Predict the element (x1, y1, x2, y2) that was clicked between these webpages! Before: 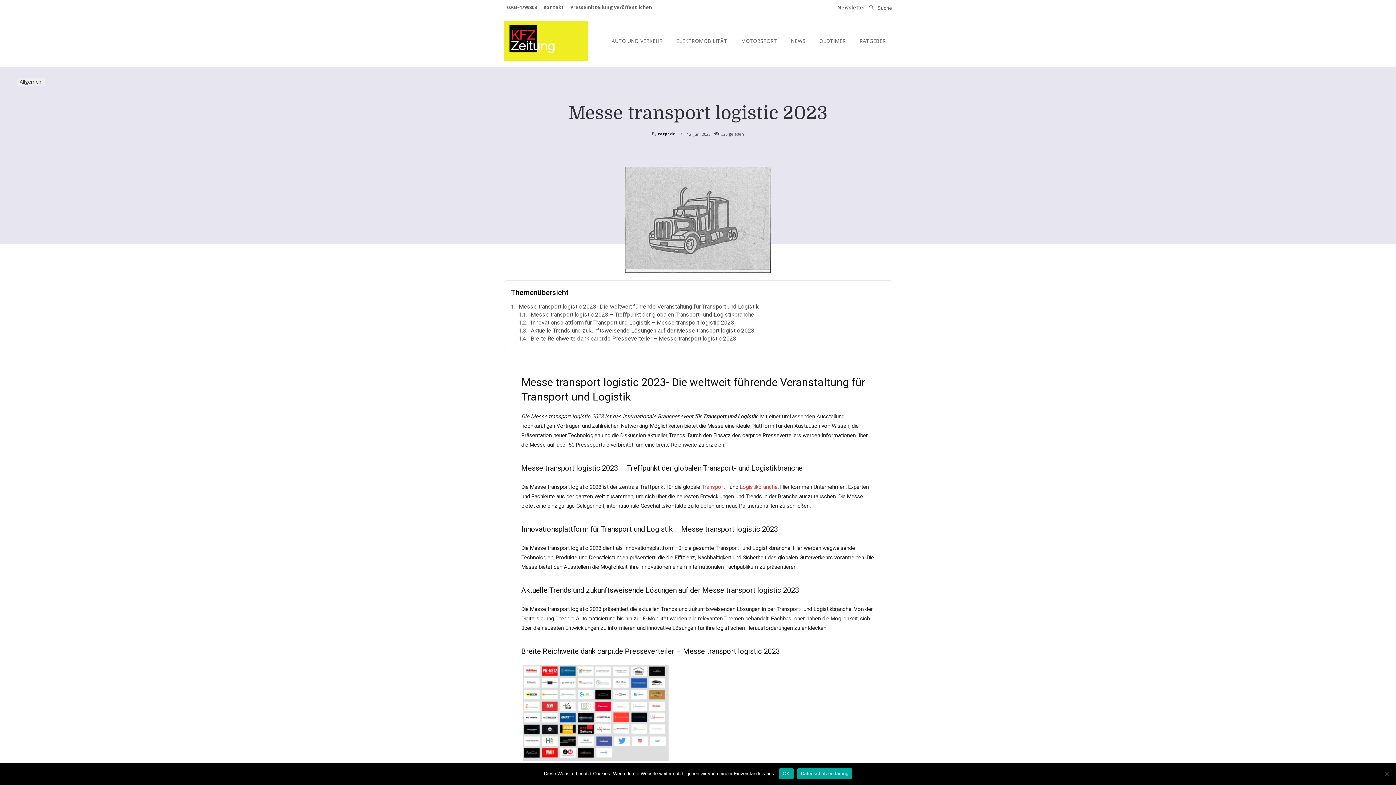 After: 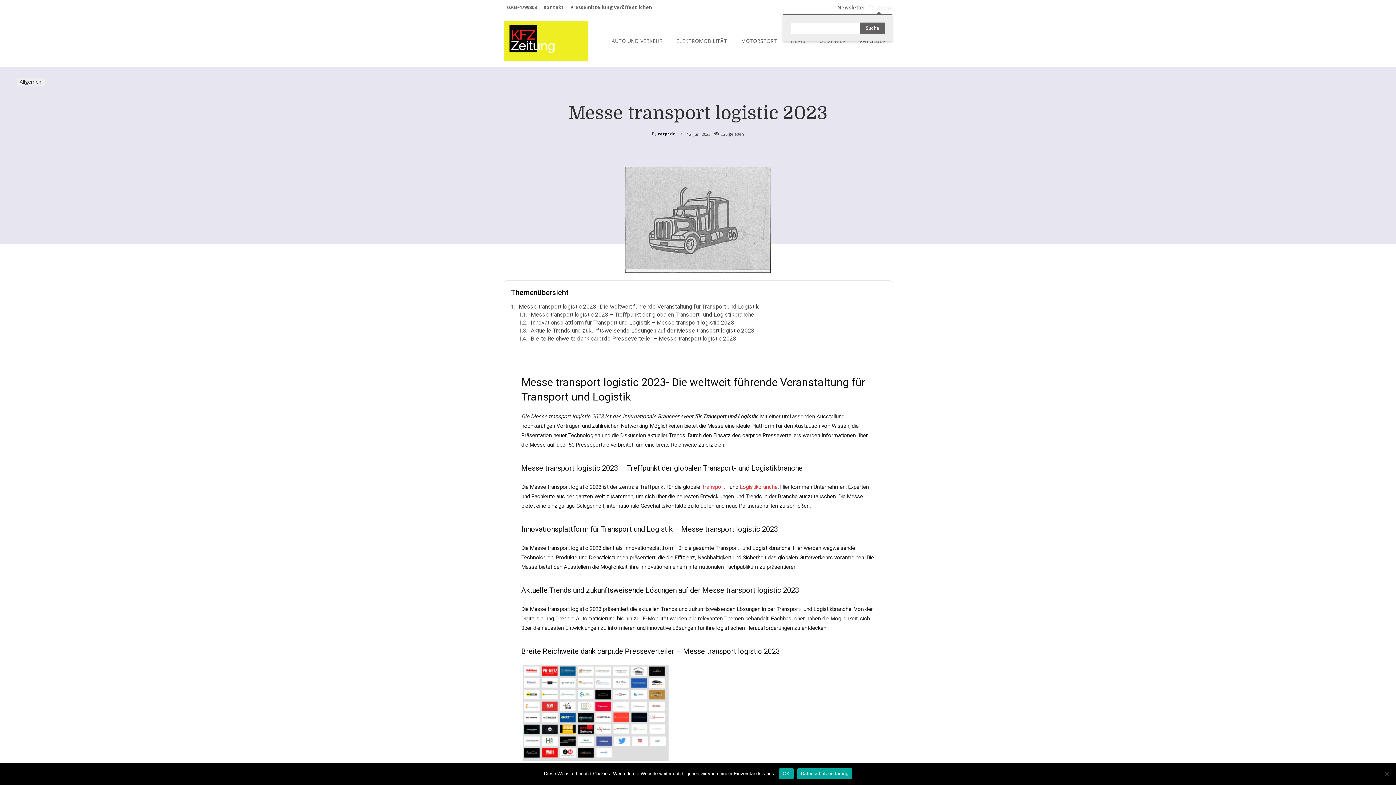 Action: bbox: (865, 1, 892, 14) label: Search